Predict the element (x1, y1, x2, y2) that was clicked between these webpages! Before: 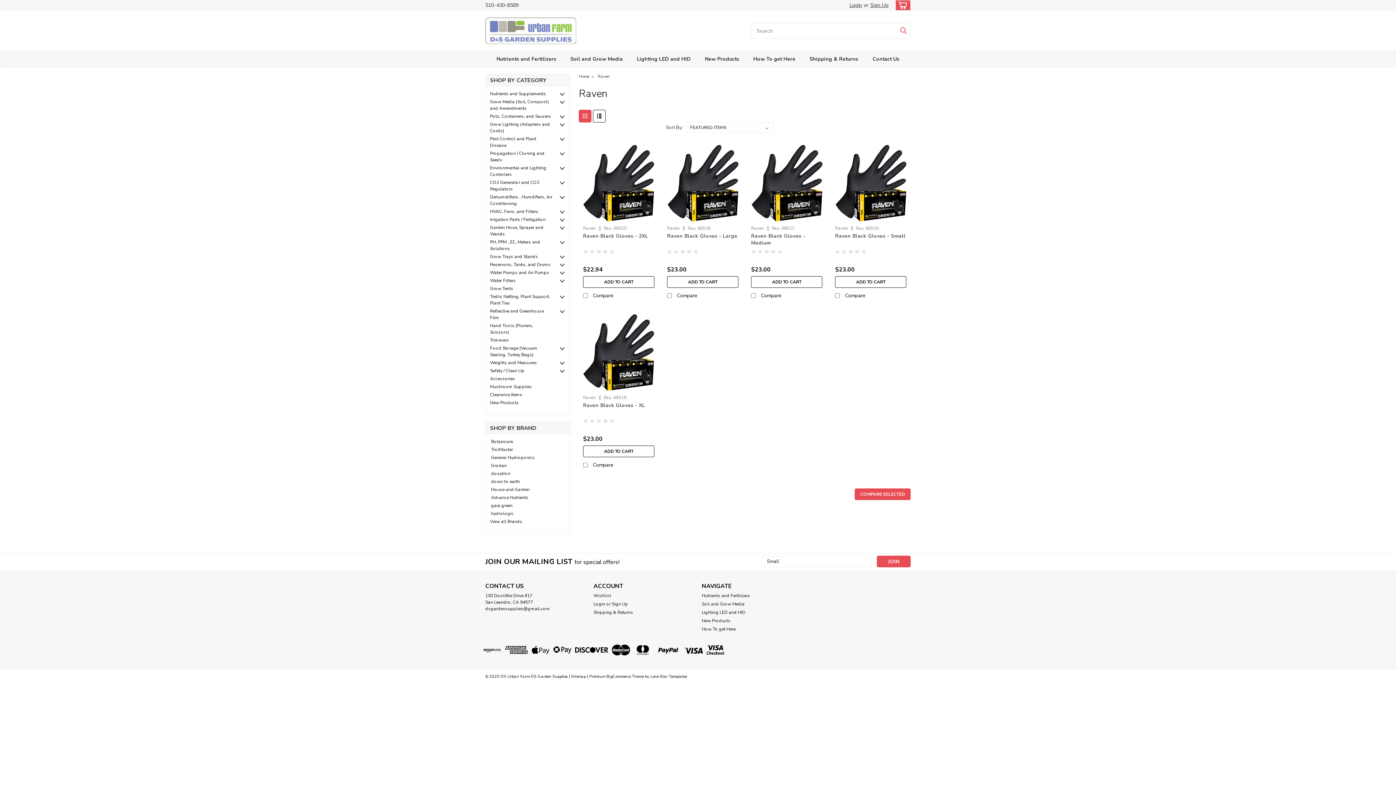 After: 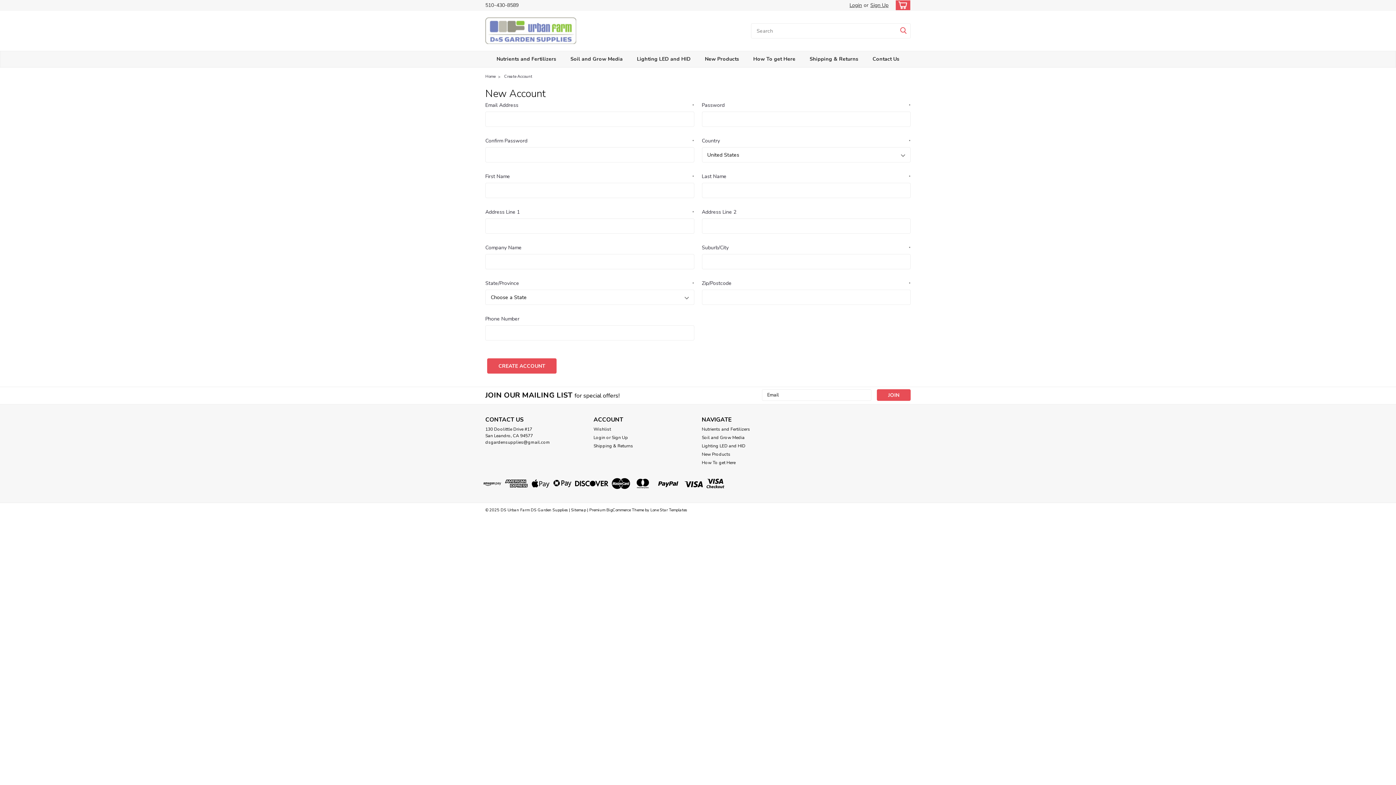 Action: bbox: (611, 601, 628, 607) label: Sign Up